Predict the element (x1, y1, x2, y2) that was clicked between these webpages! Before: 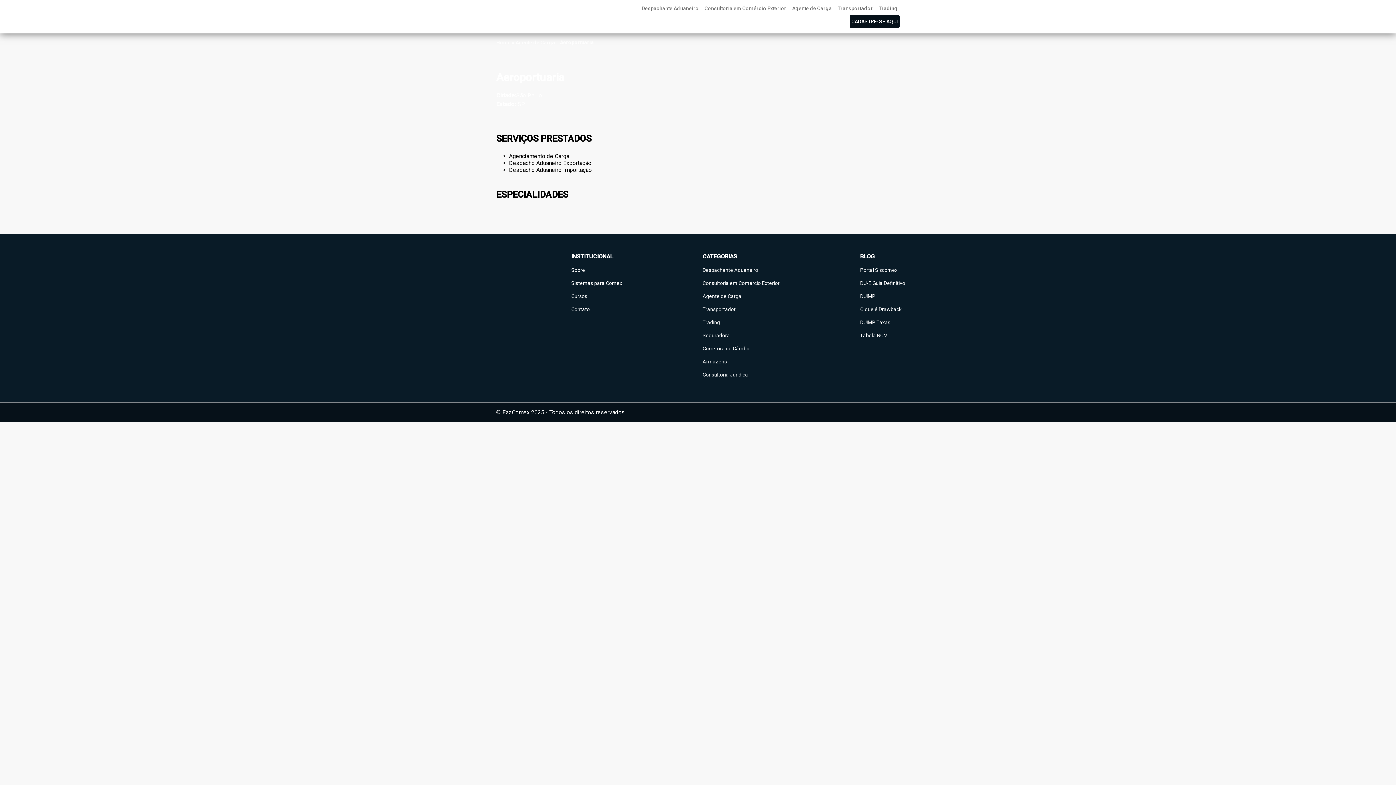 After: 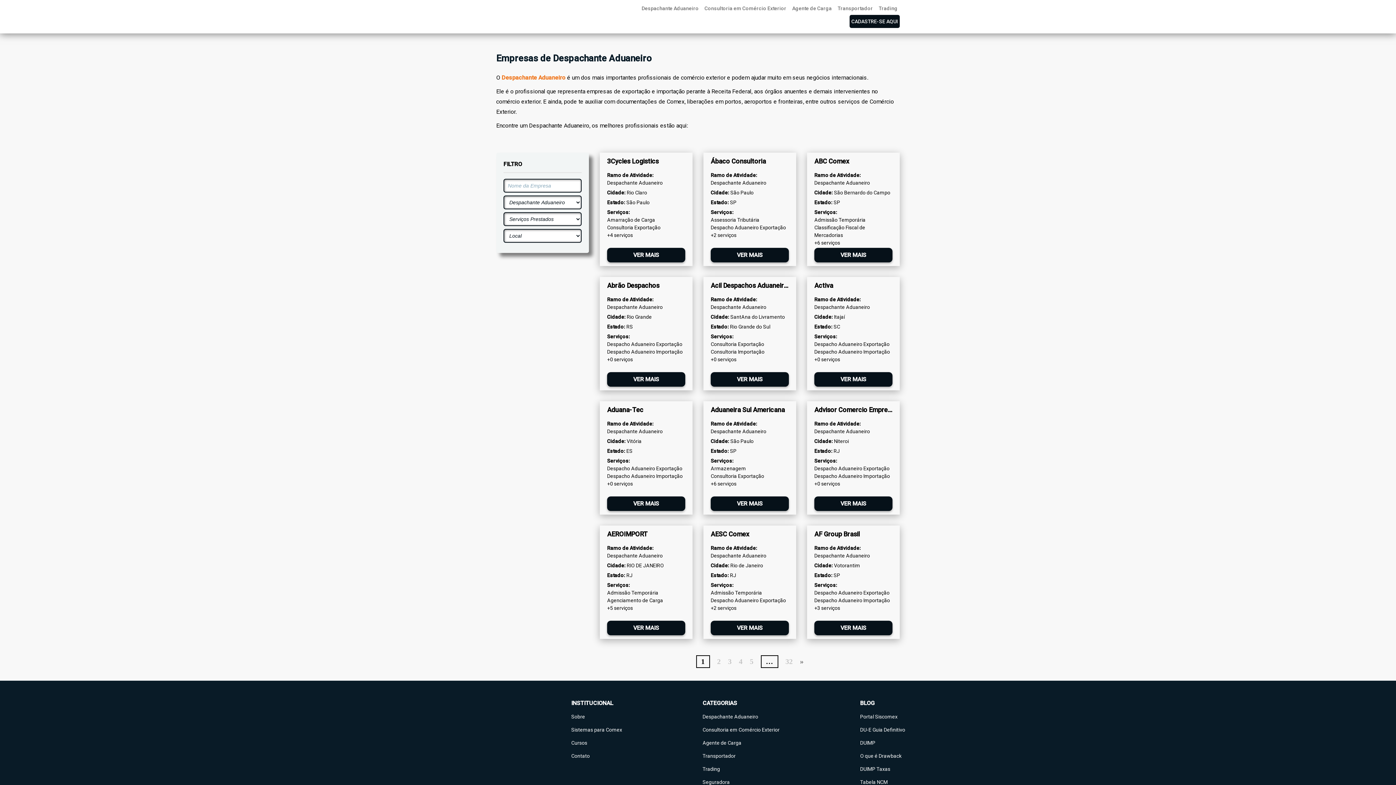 Action: bbox: (702, 266, 779, 274) label: Despachante Aduaneiro